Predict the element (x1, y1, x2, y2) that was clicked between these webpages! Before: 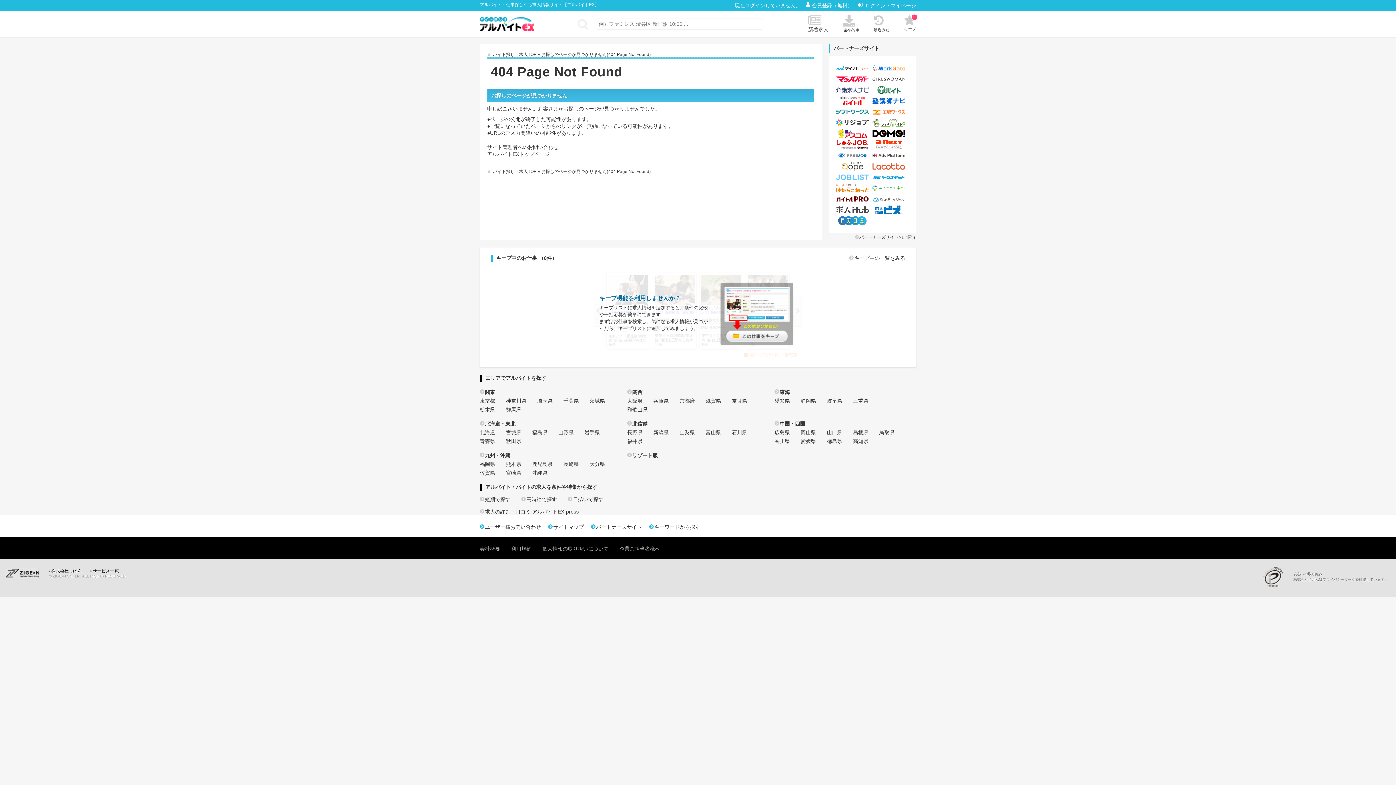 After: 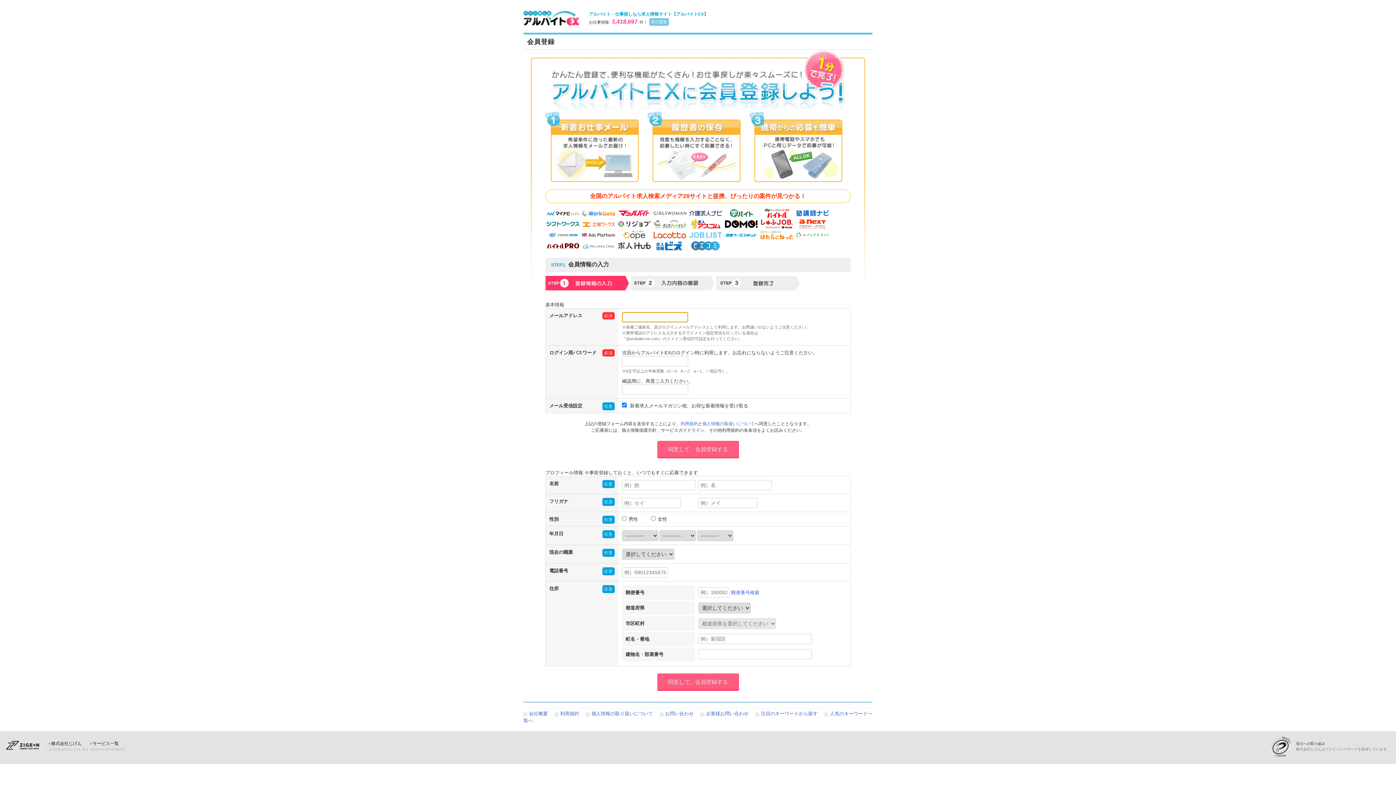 Action: label: 会員登録（無料）  bbox: (802, 2, 854, 8)